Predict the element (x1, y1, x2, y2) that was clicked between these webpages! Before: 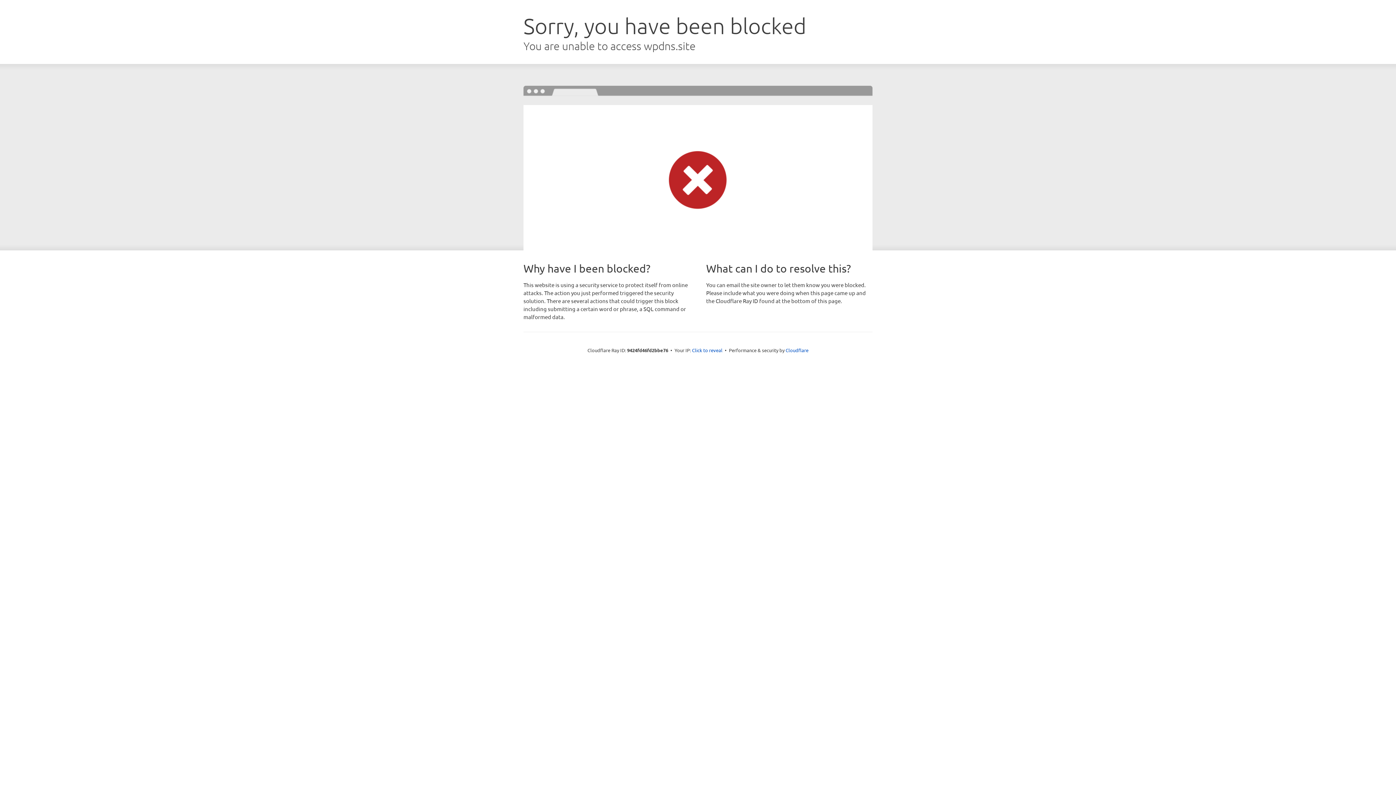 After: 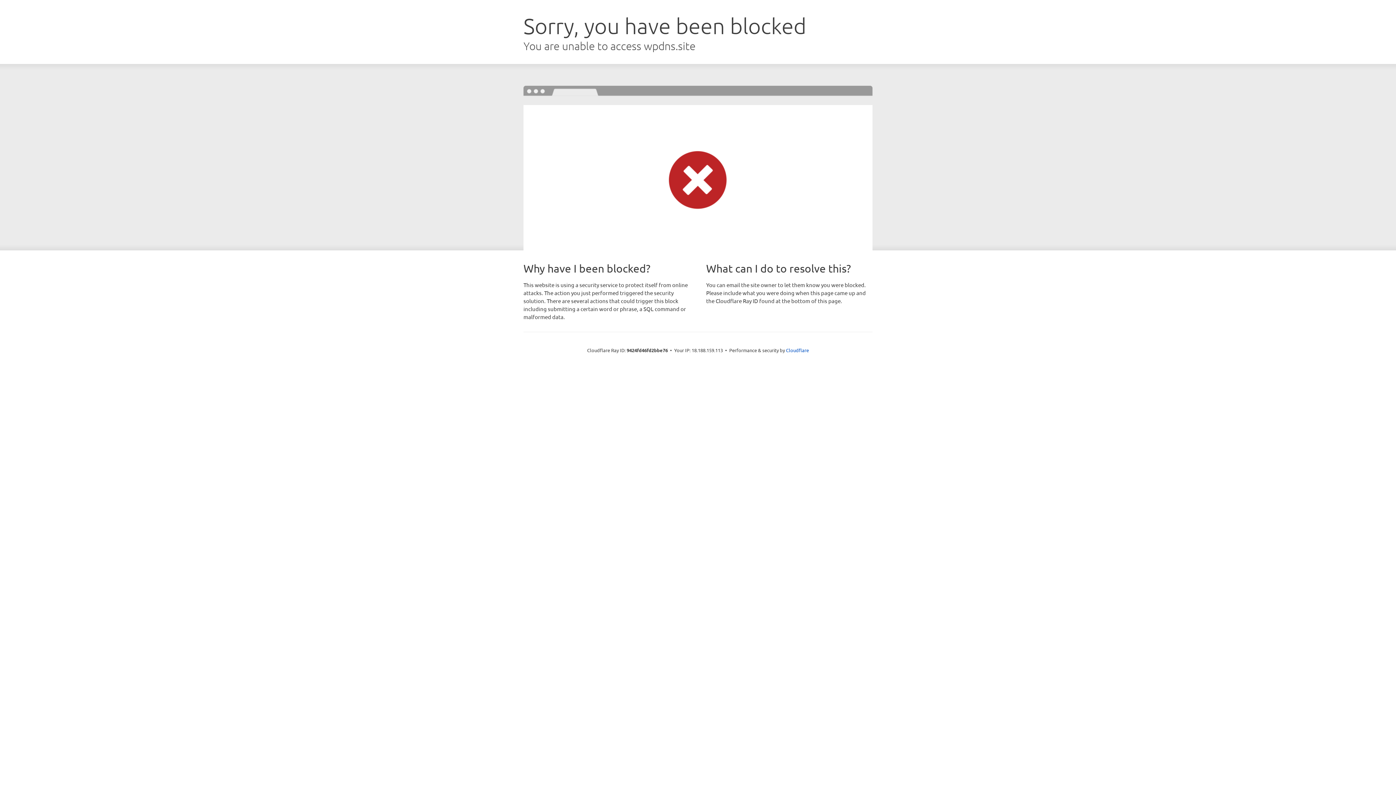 Action: bbox: (692, 346, 722, 353) label: Click to reveal